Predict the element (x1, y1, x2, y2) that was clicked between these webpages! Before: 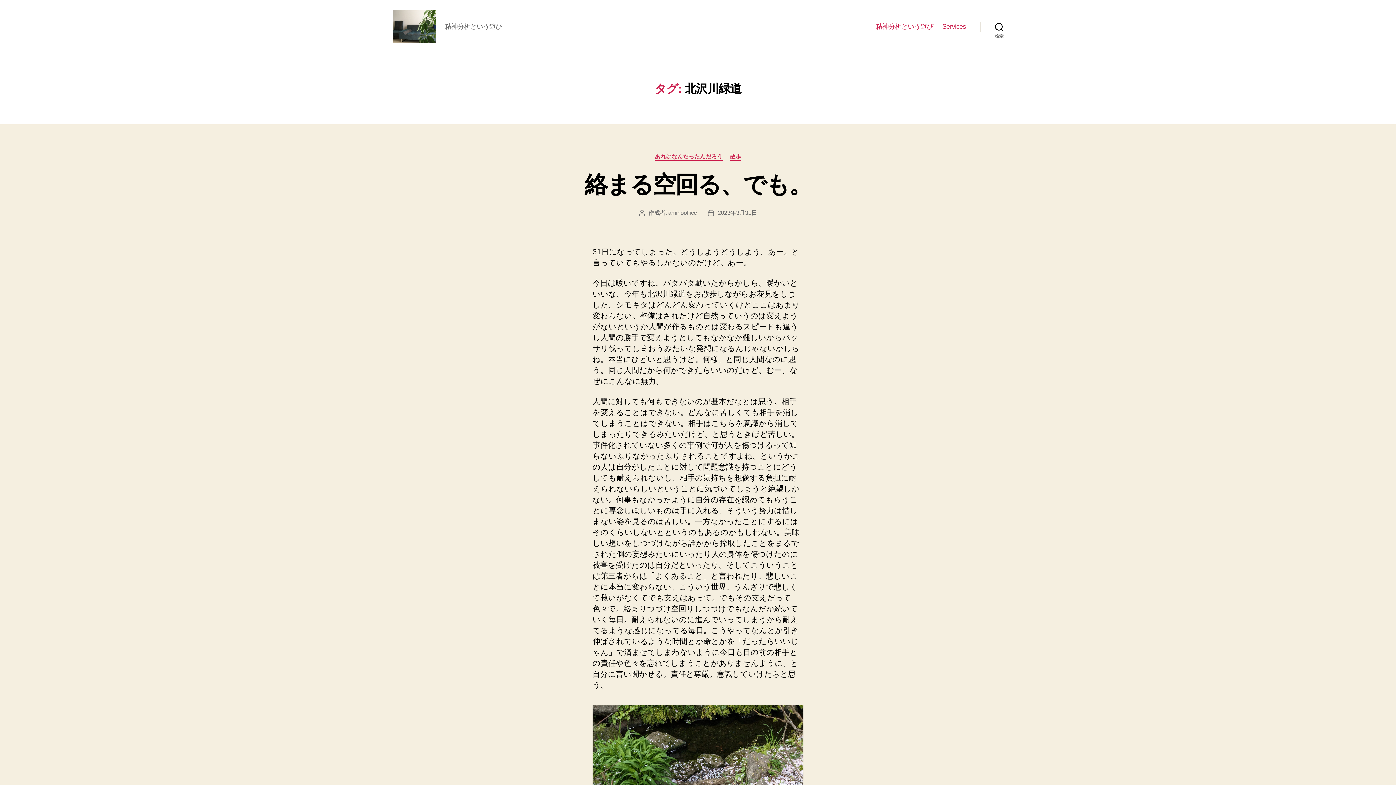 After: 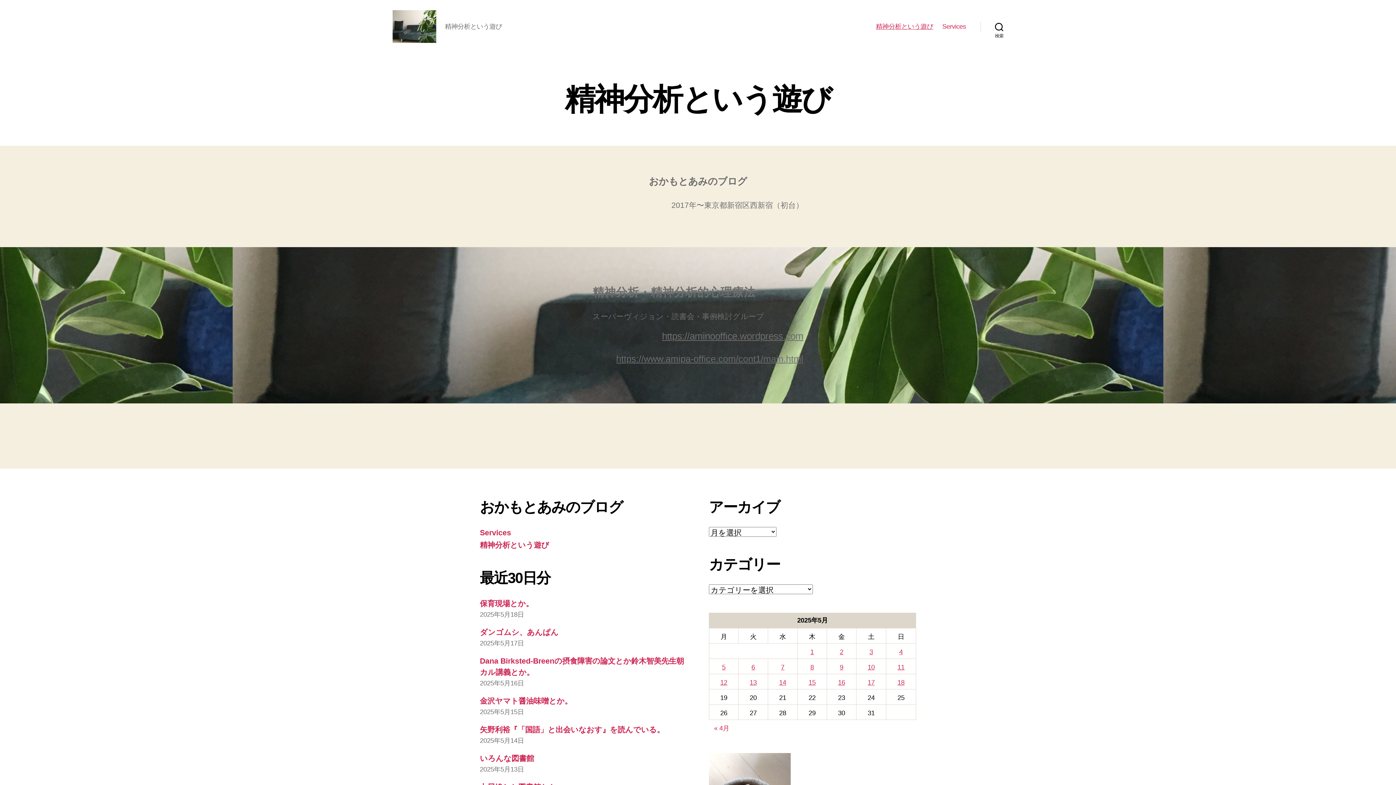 Action: bbox: (876, 22, 933, 30) label: 精神分析という遊び